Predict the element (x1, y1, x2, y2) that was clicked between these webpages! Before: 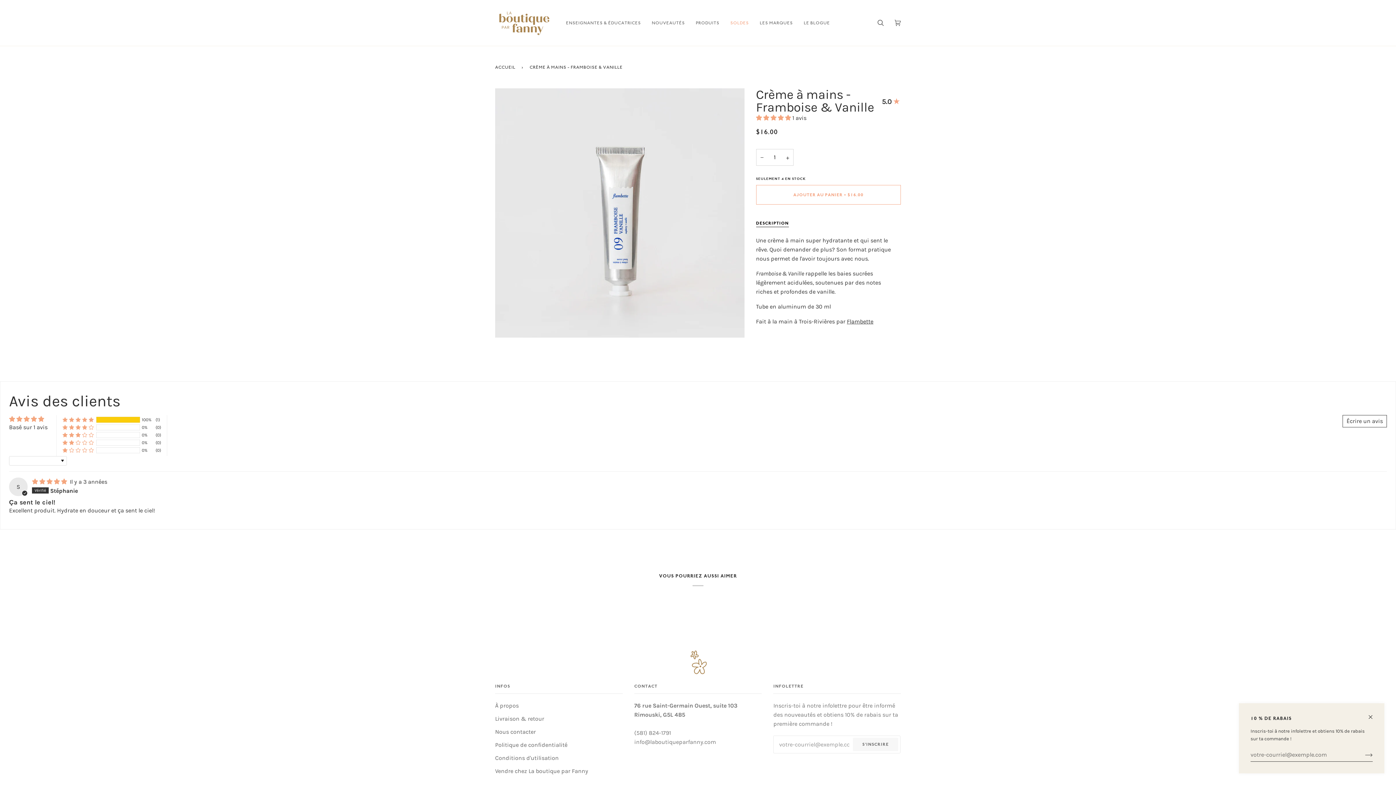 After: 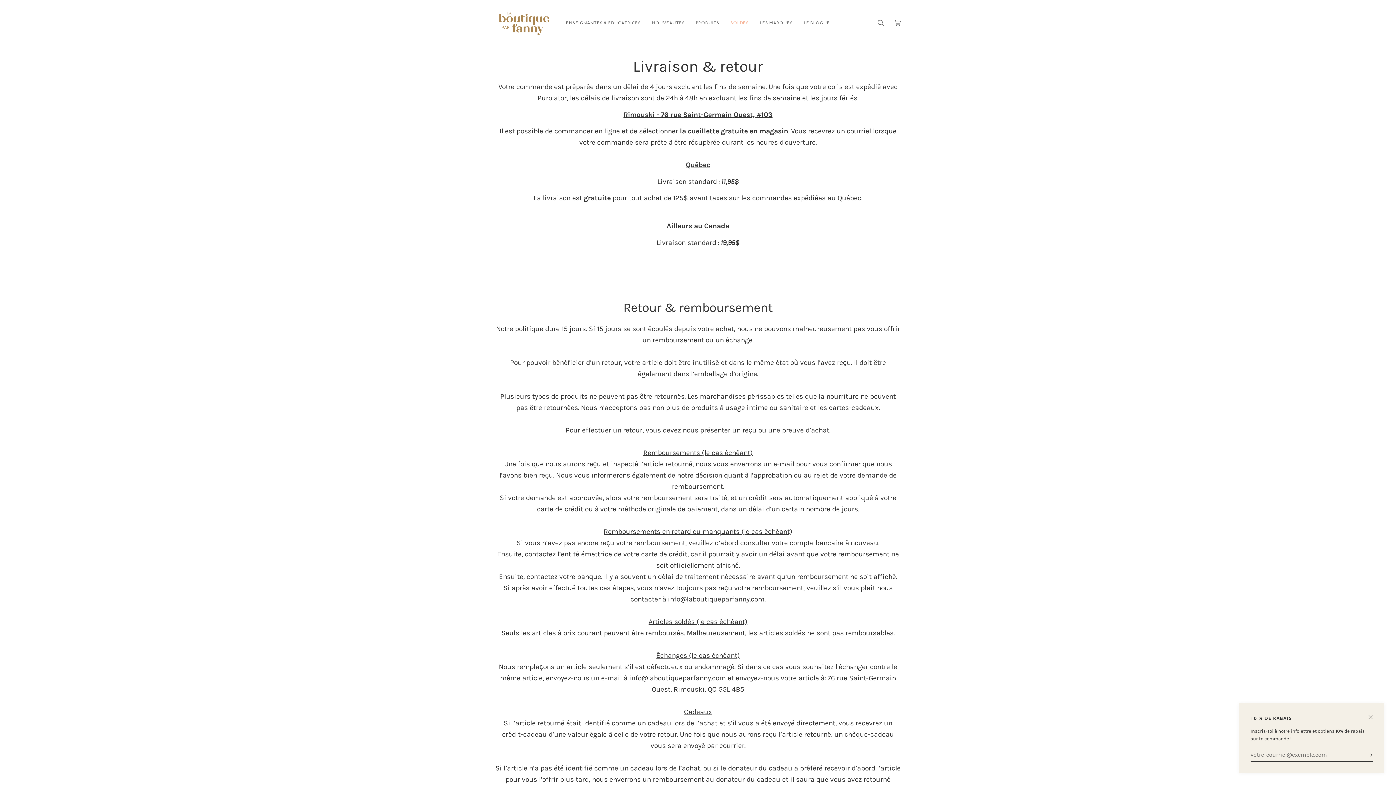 Action: label: Livraison & retour bbox: (495, 715, 544, 722)